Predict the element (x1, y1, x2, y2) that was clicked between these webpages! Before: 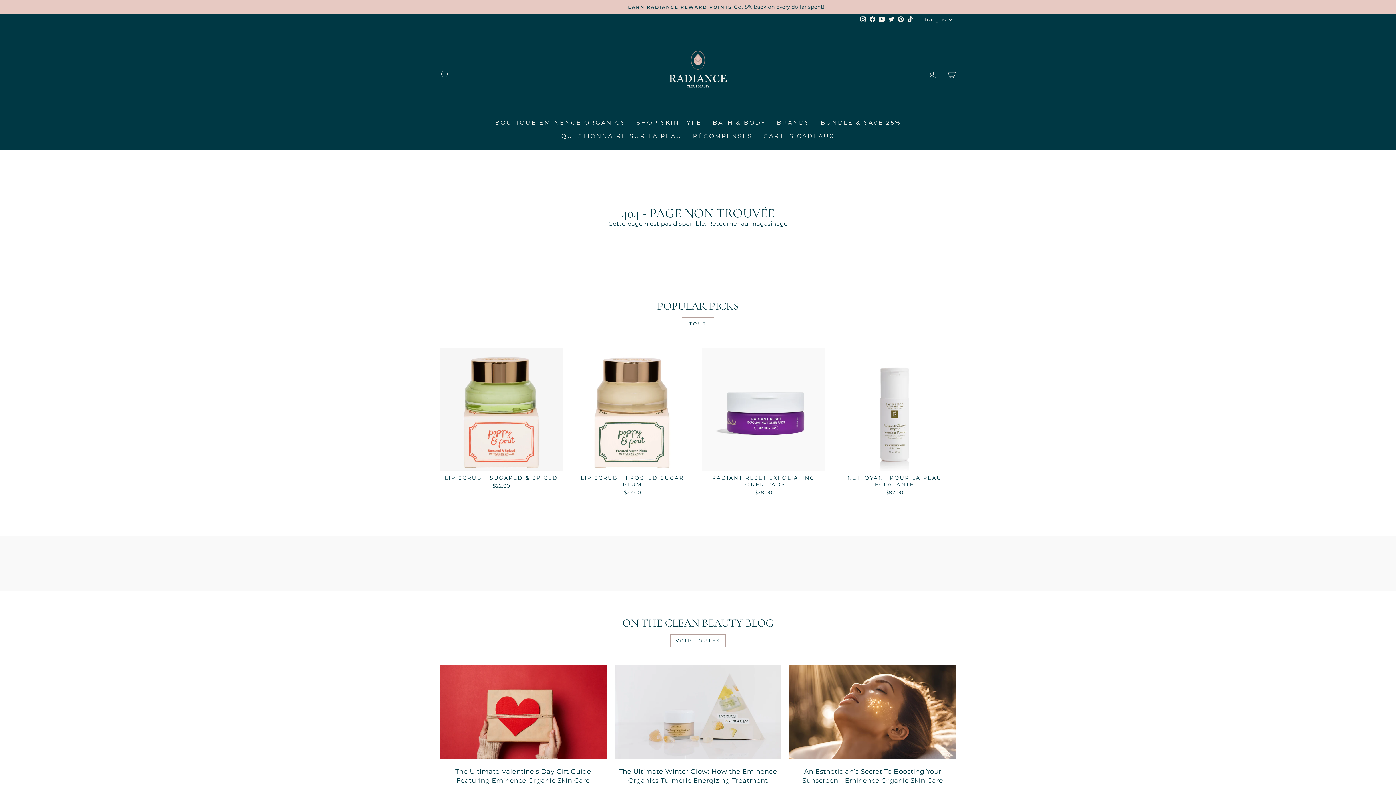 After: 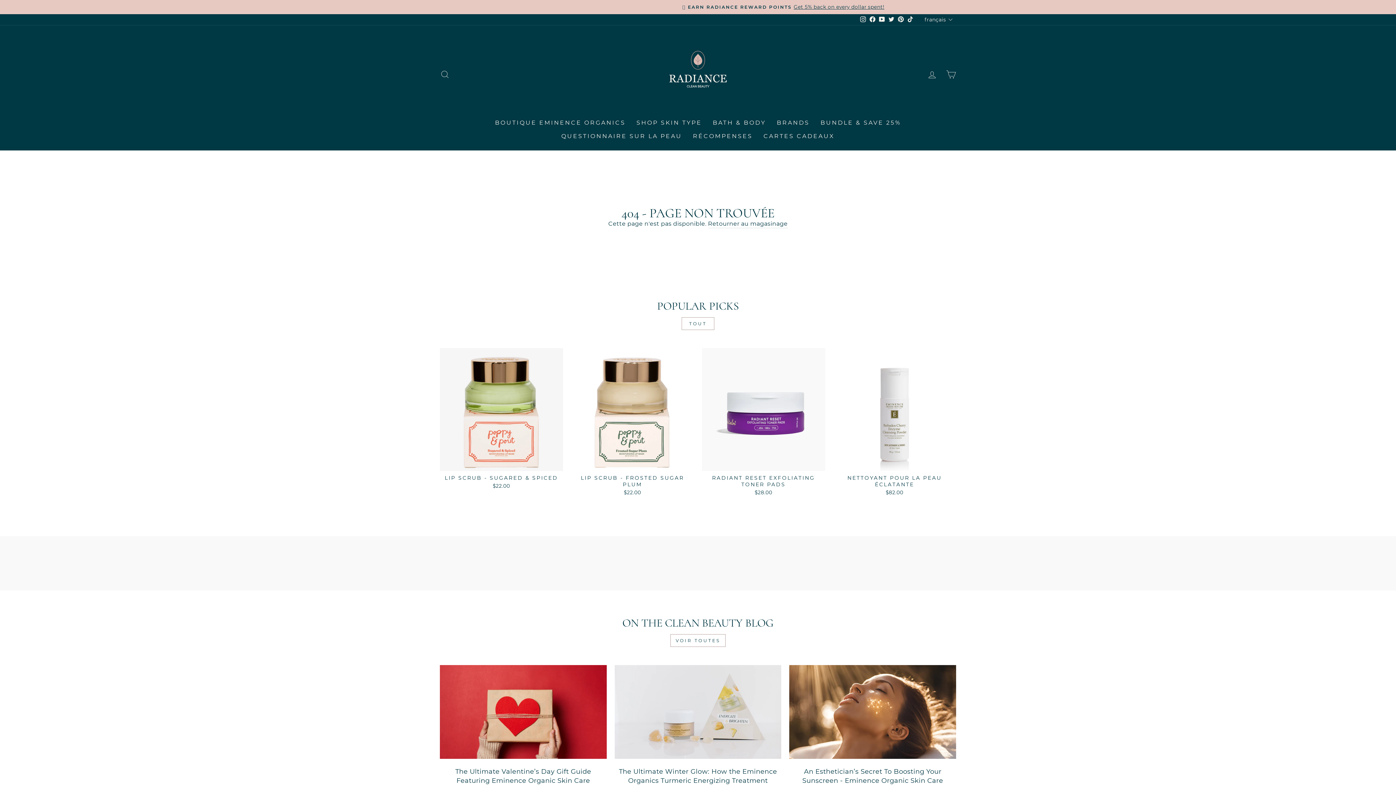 Action: label: TikTok bbox: (905, 14, 915, 24)